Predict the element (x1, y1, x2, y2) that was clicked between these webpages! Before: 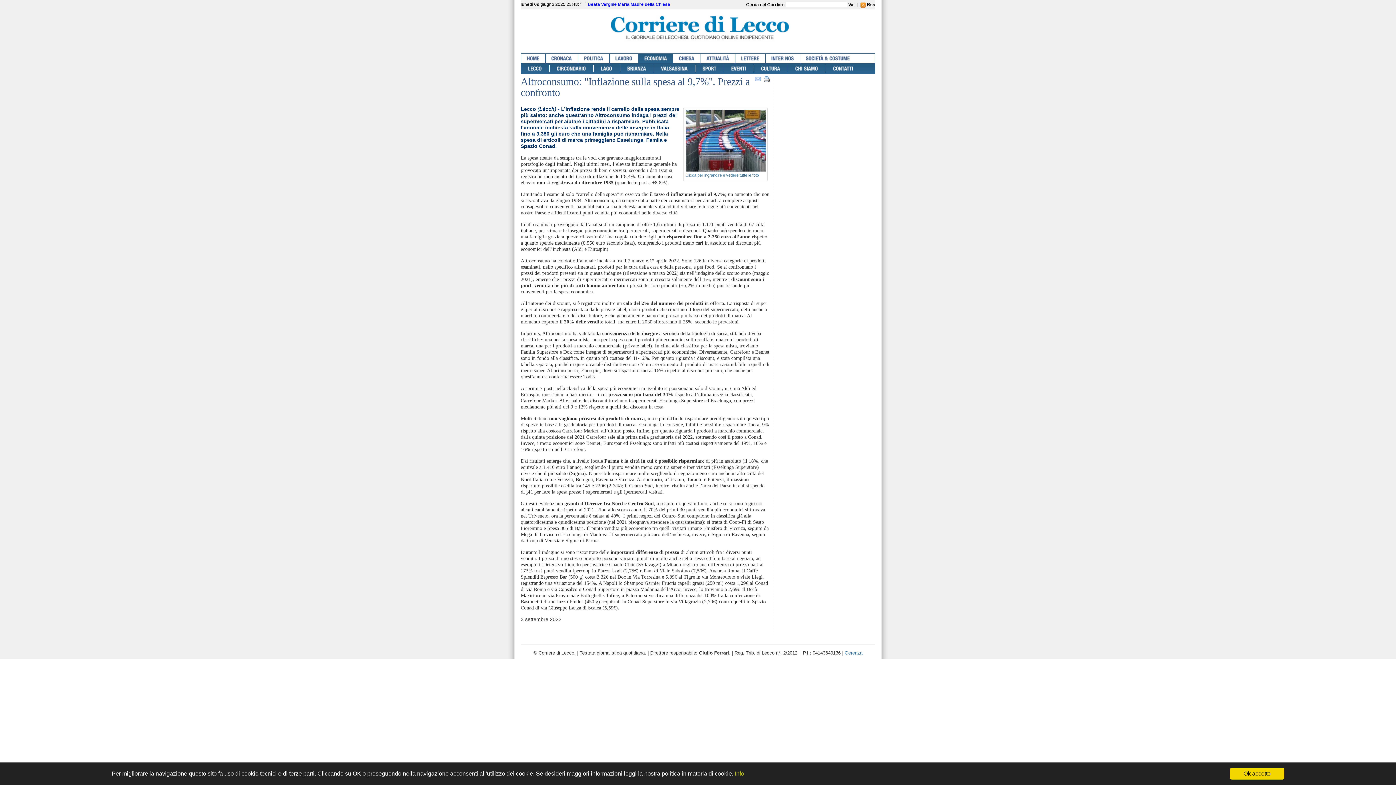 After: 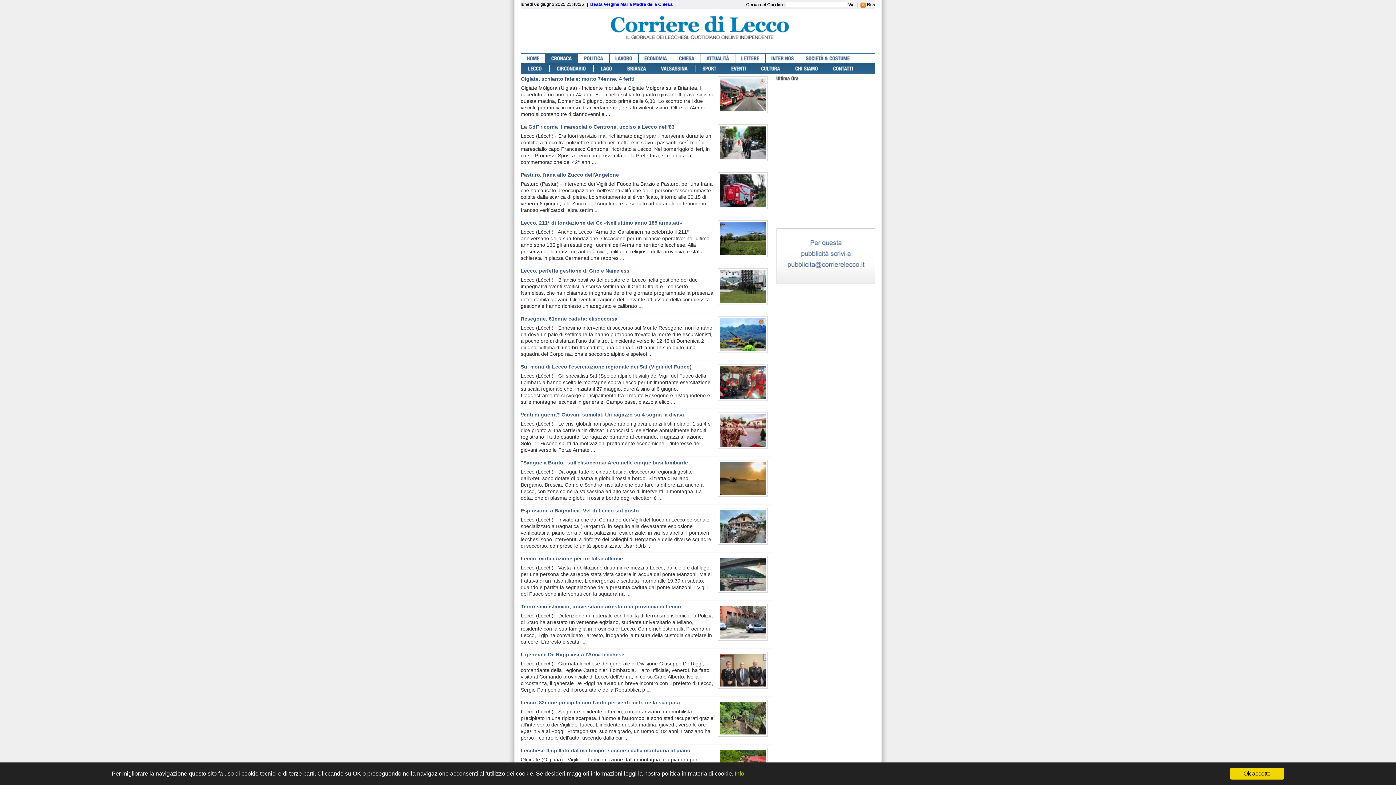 Action: label: CRONACA bbox: (545, 53, 578, 62)